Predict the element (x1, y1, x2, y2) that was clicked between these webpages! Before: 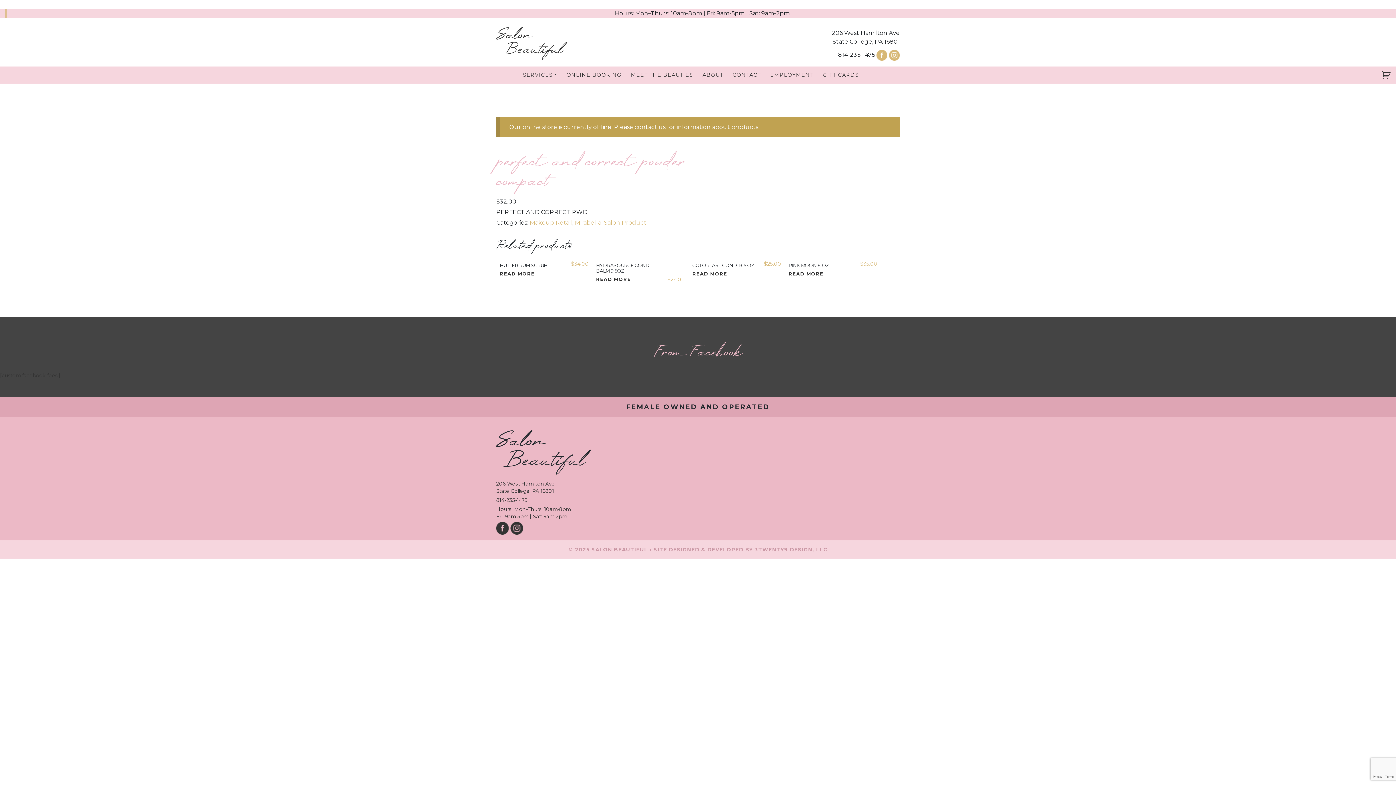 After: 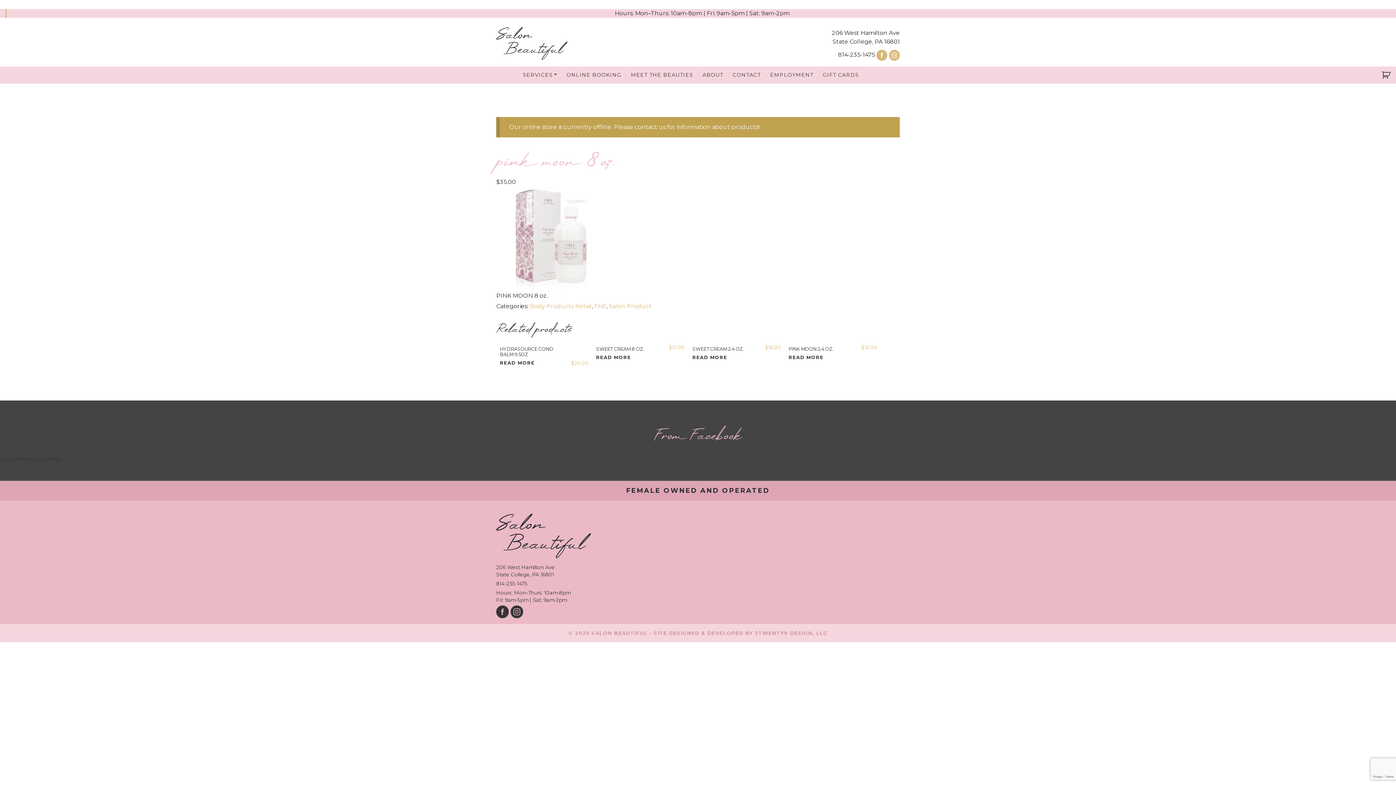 Action: bbox: (788, 261, 830, 268) label: PINK MOON 8 OZ.
$35.00